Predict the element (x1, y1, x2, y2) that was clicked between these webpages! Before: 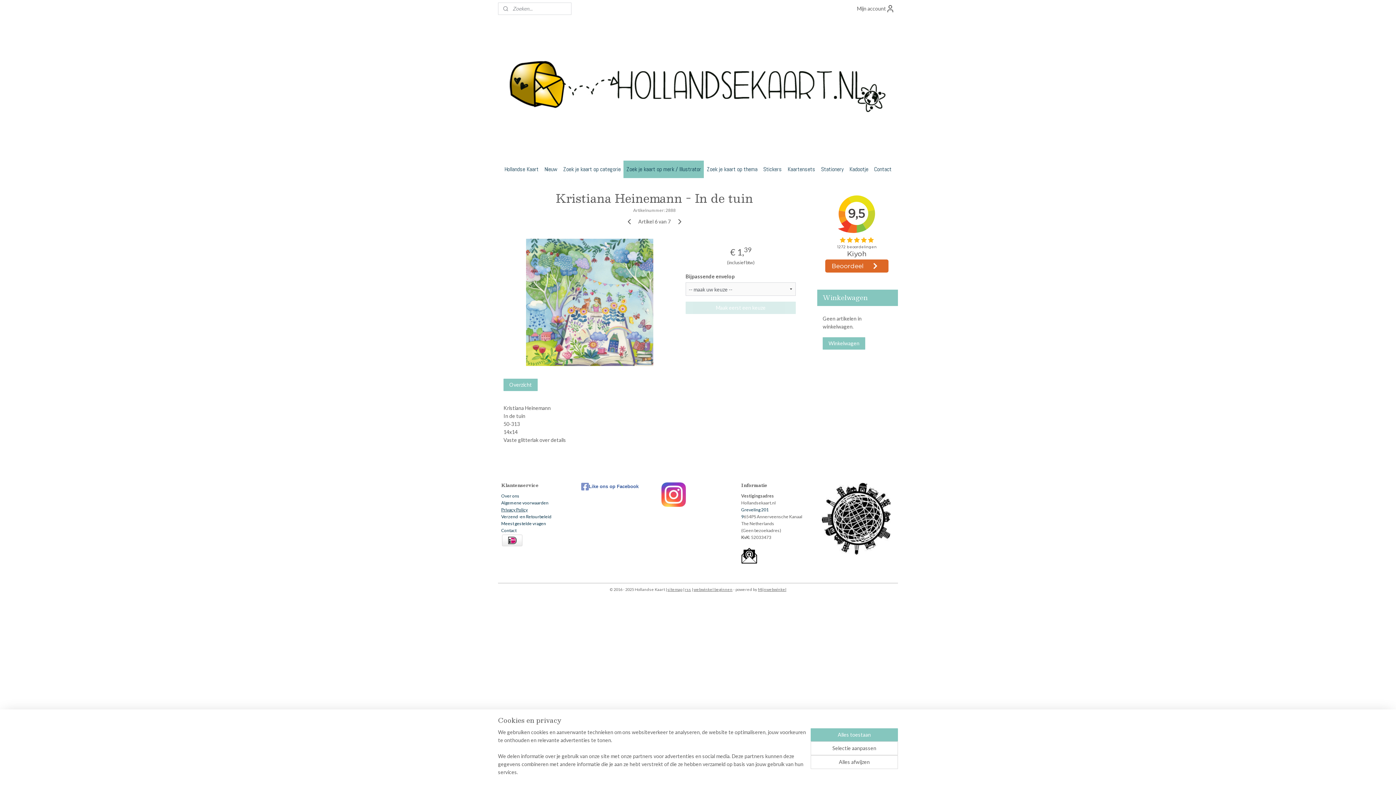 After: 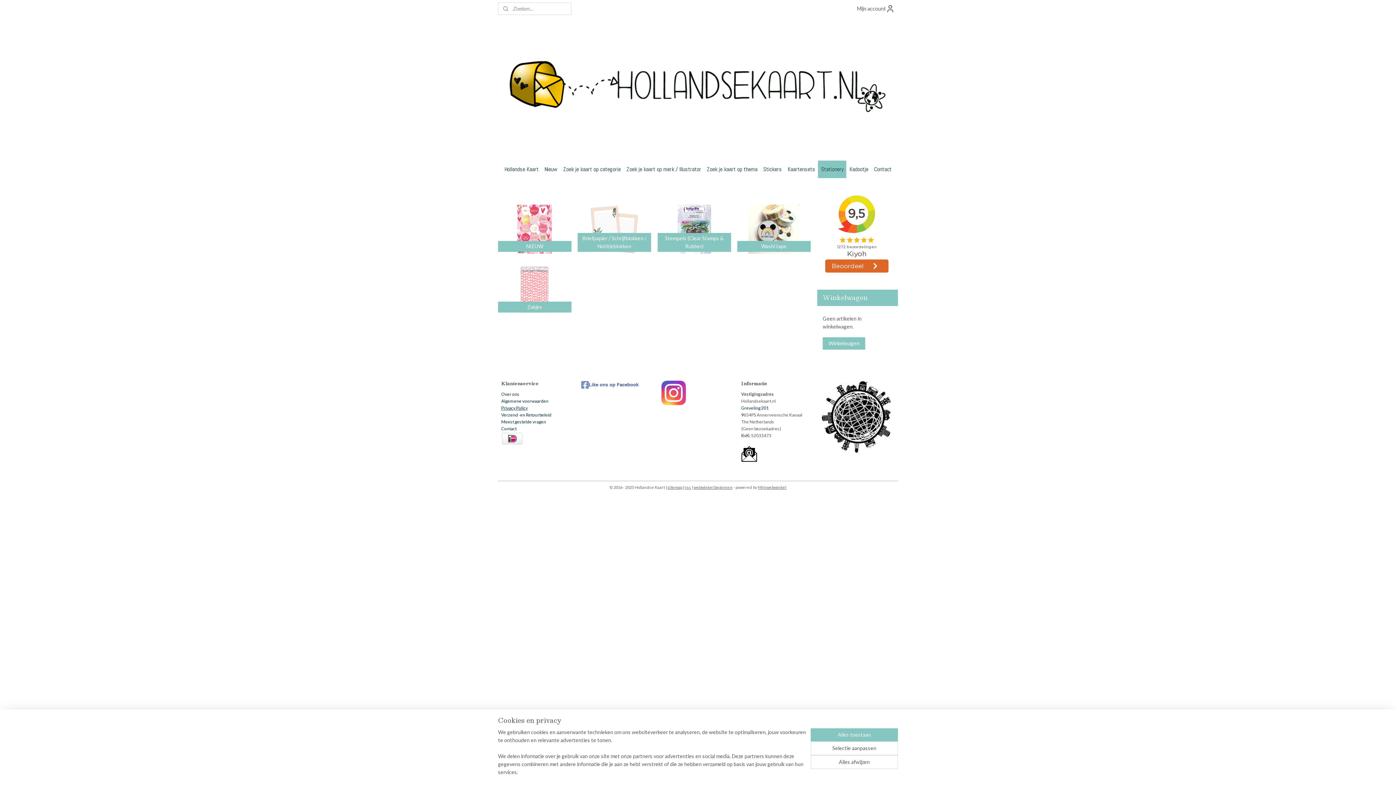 Action: label: Stationery bbox: (818, 160, 846, 178)